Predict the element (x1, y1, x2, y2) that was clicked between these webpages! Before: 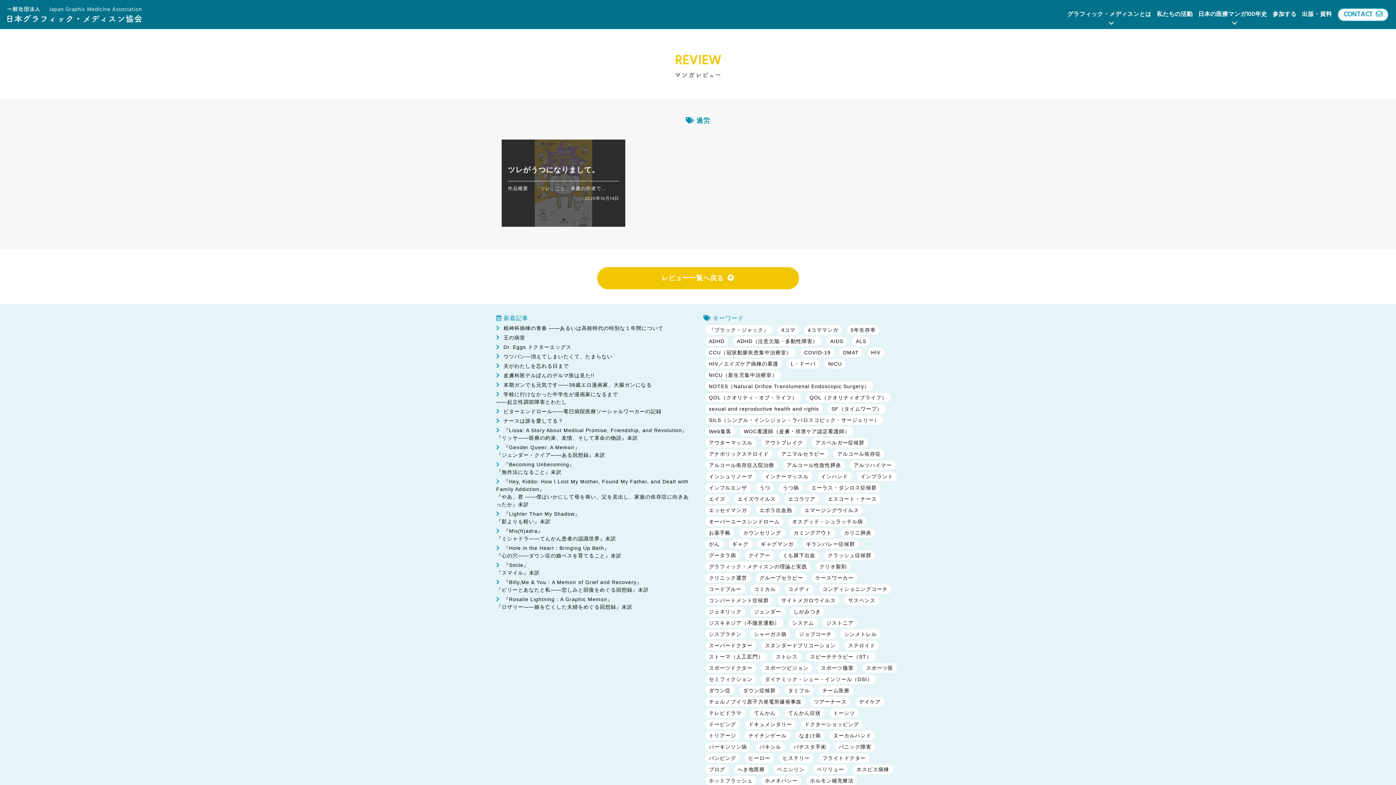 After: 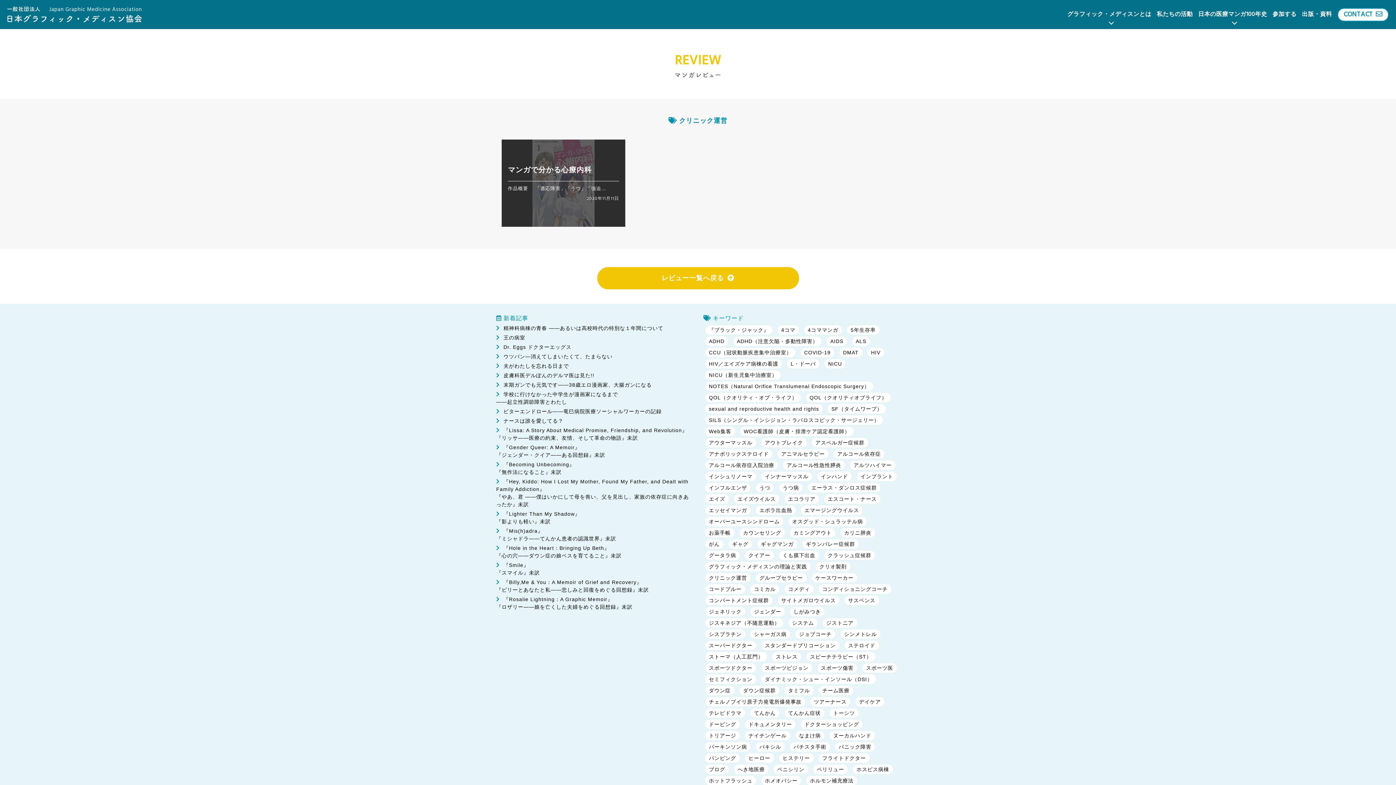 Action: label: クリニック運営 bbox: (705, 573, 750, 582)